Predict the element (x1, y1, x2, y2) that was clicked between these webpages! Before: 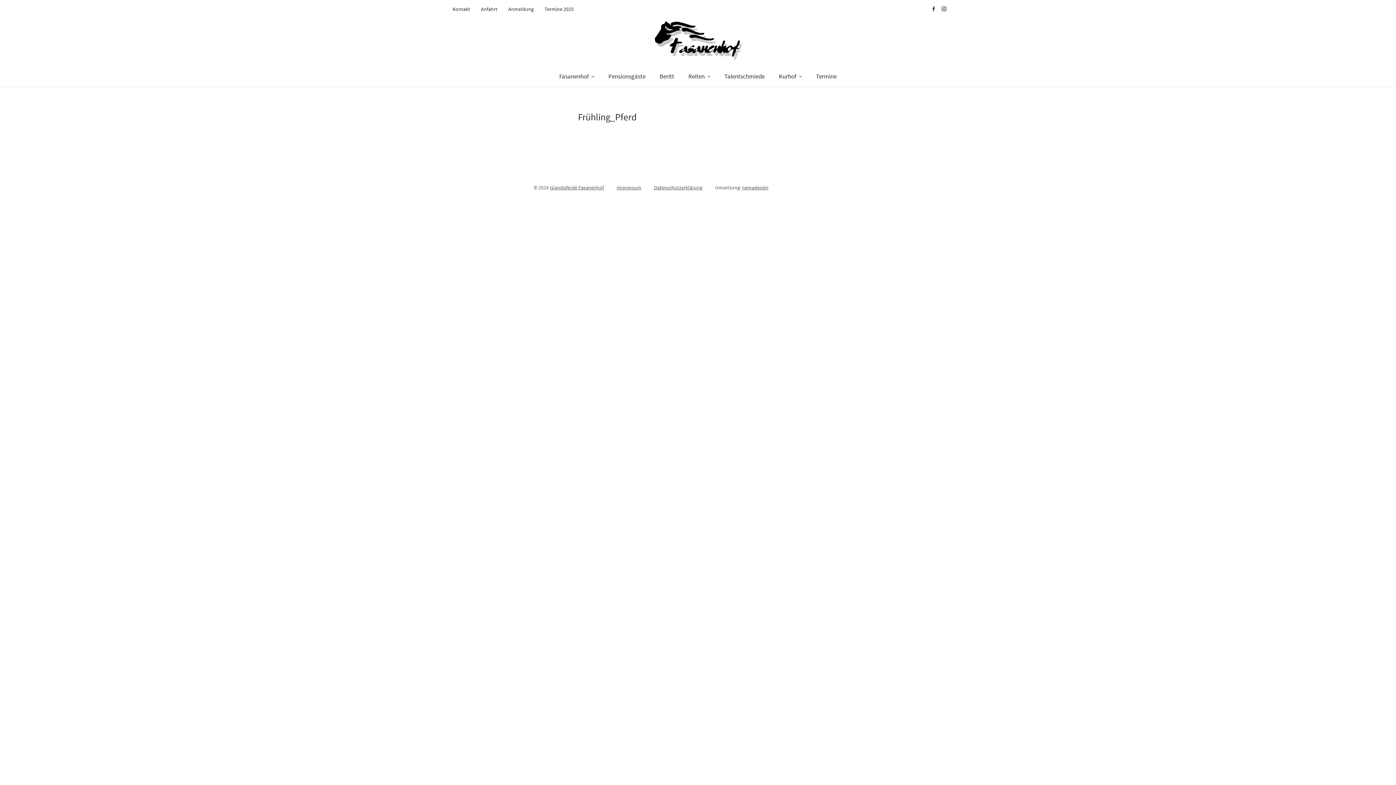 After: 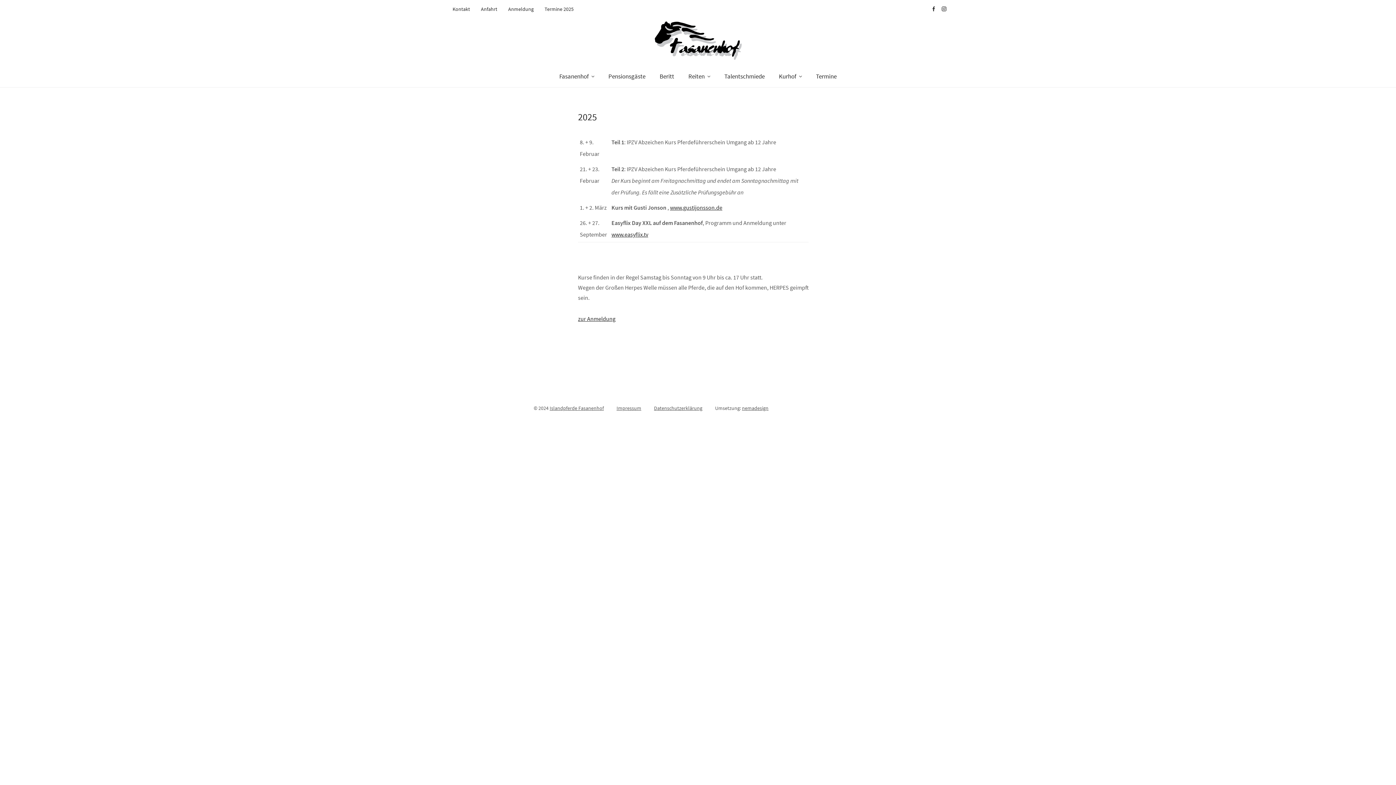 Action: bbox: (544, 5, 573, 13) label: Termine 2025